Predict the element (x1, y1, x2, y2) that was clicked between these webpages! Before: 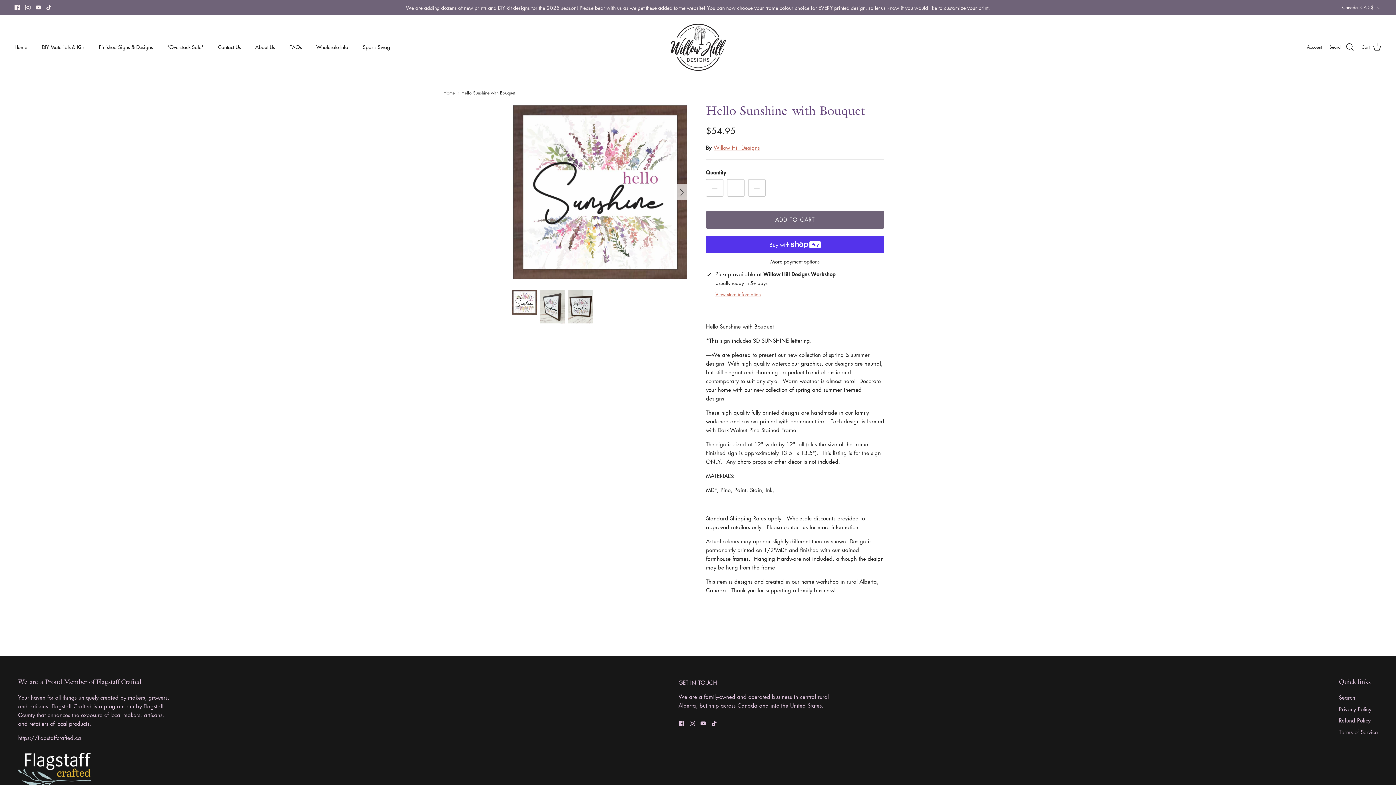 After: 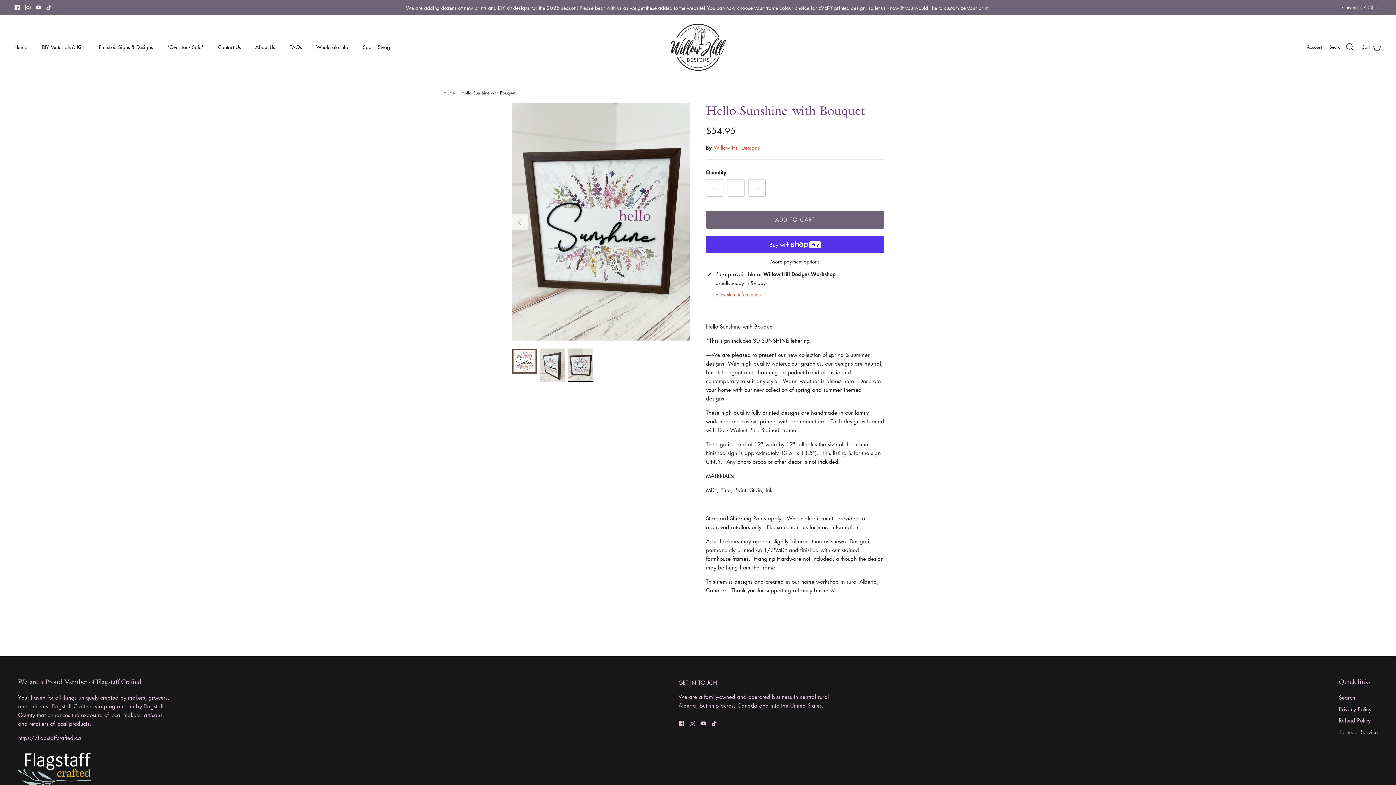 Action: bbox: (567, 289, 593, 323)